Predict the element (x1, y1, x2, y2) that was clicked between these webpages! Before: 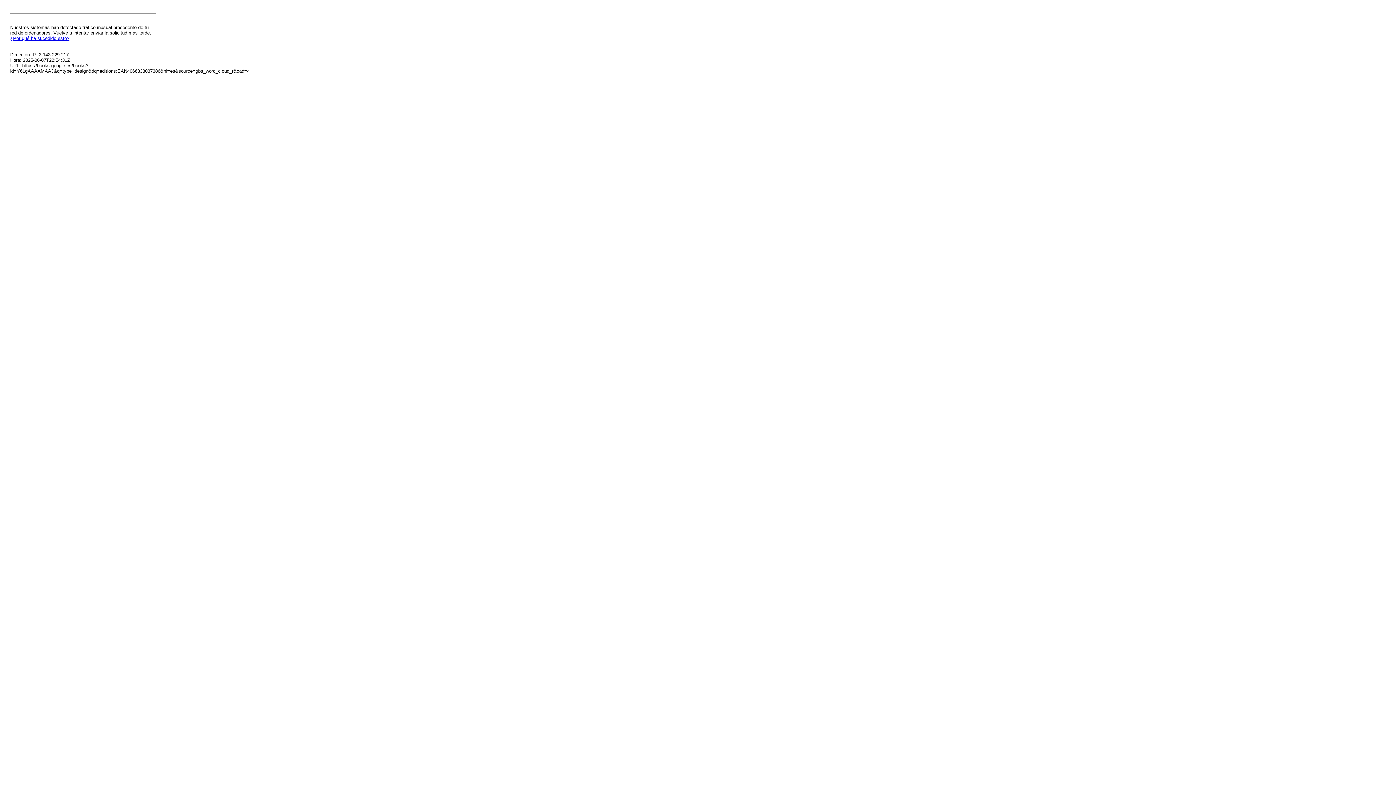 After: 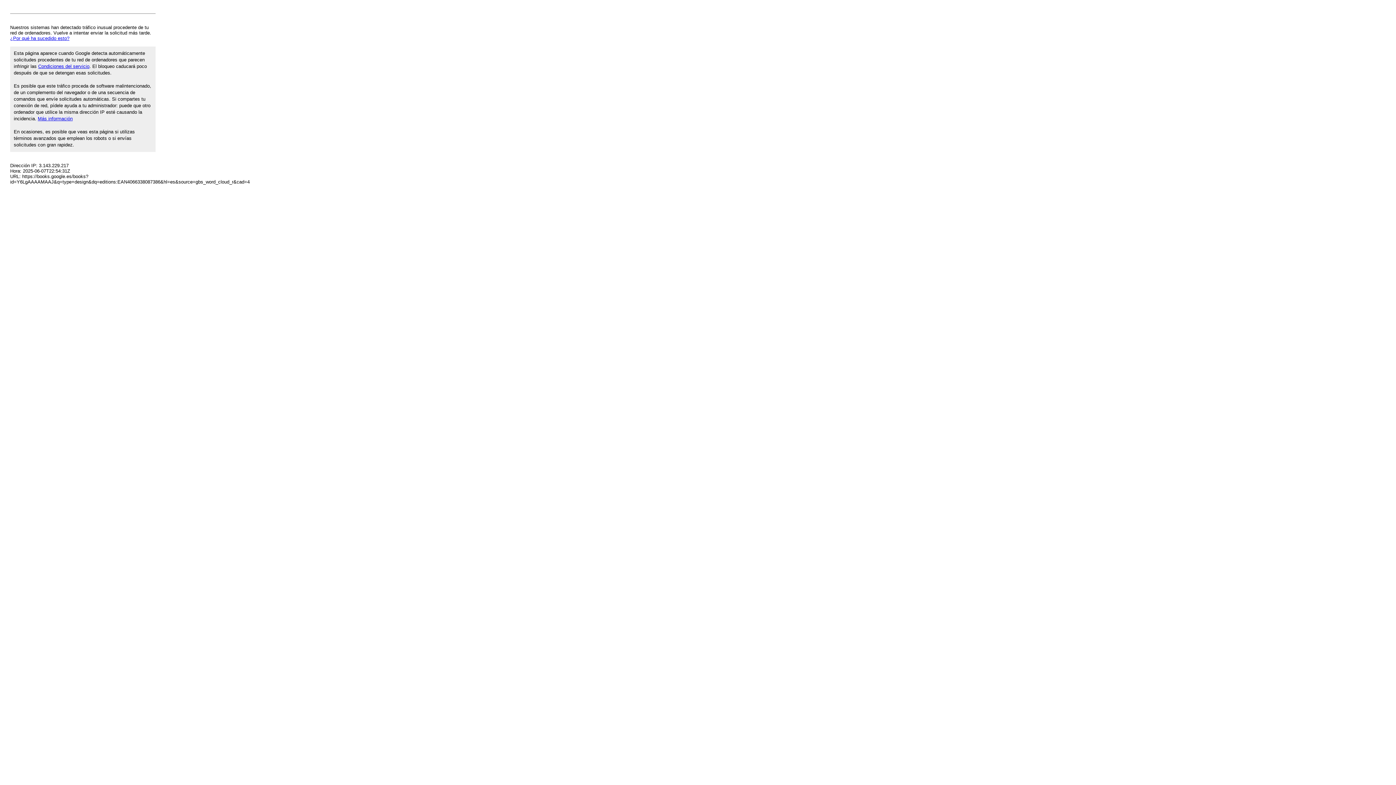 Action: bbox: (10, 35, 69, 41) label: ¿Por qué ha sucedido esto?